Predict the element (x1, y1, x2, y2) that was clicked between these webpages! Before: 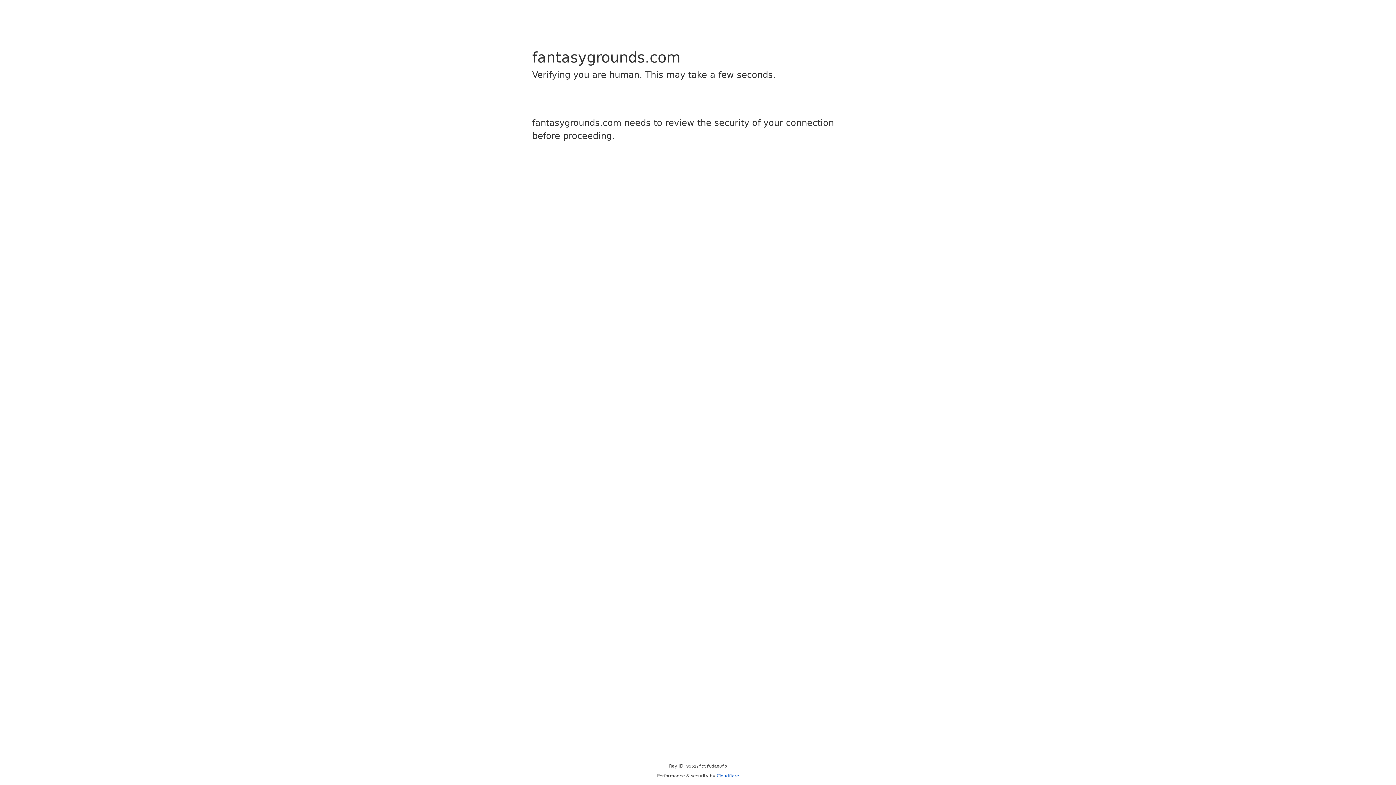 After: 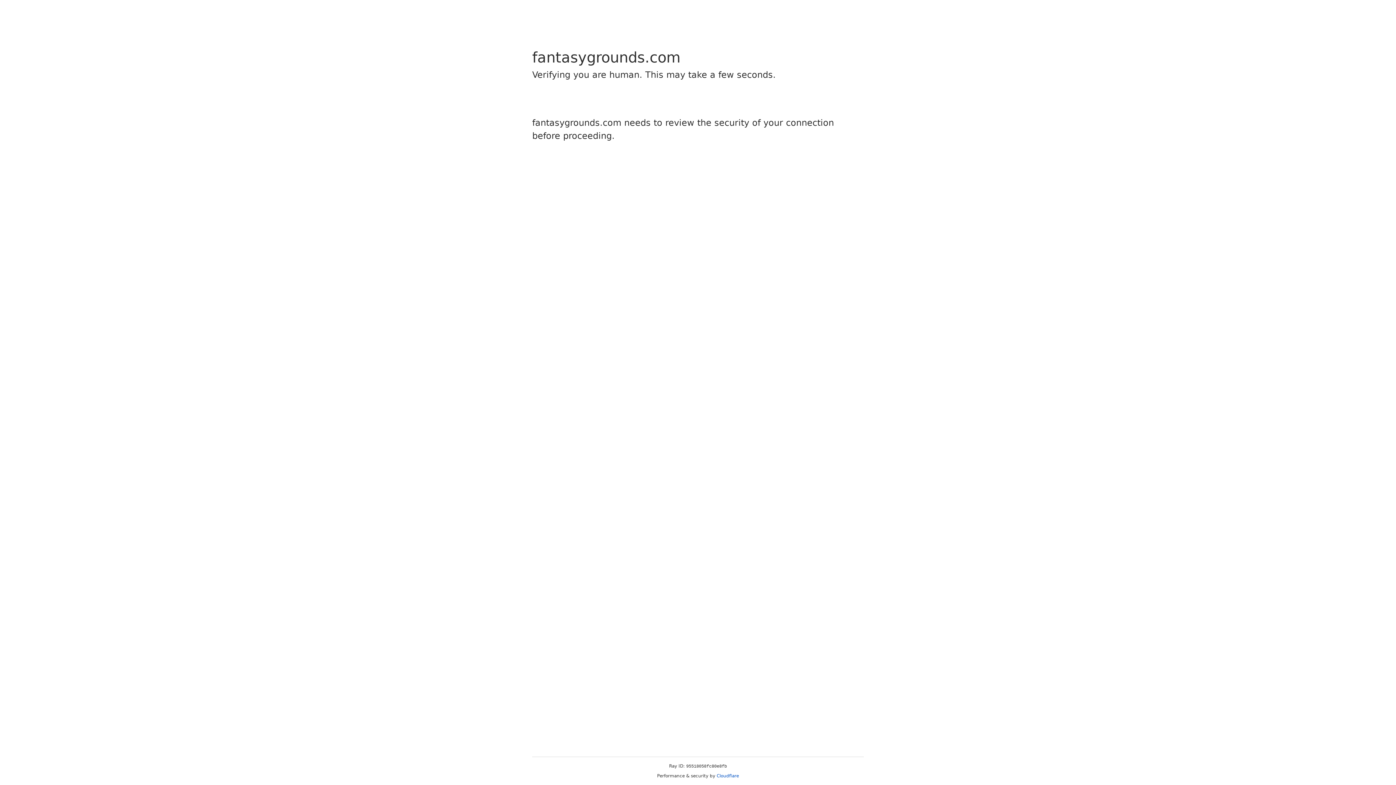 Action: label: Cloudflare bbox: (716, 773, 739, 778)